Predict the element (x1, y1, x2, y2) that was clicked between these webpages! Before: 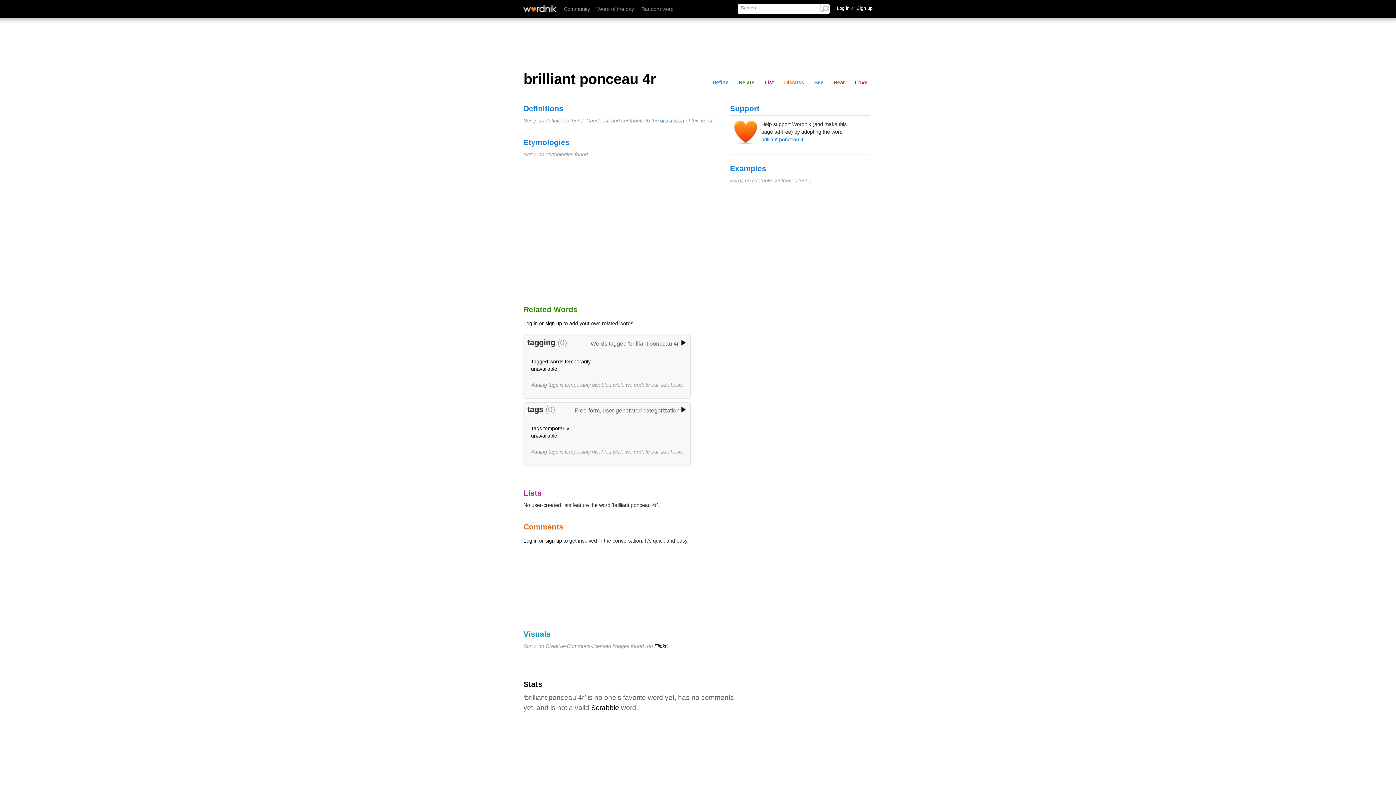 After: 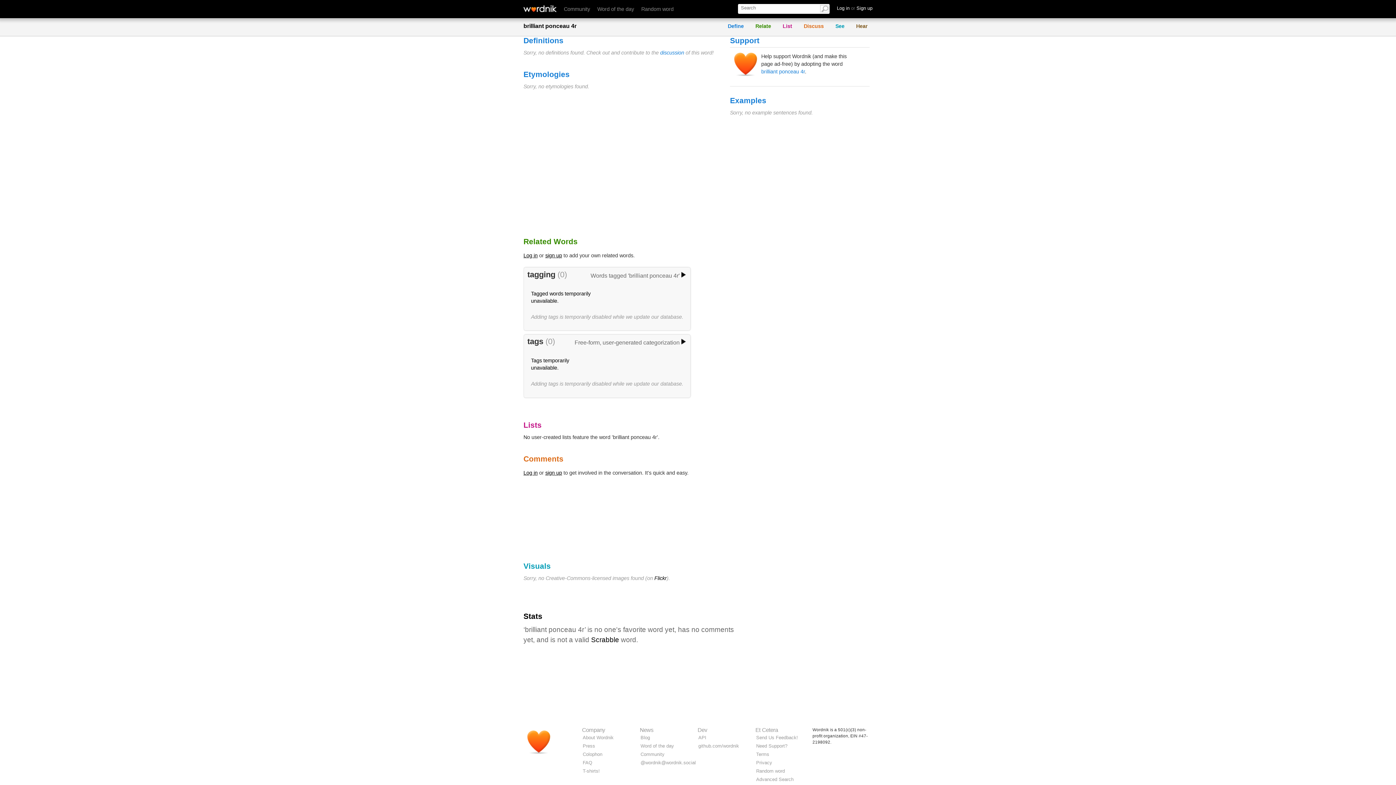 Action: bbox: (736, 78, 757, 86) label: Relate